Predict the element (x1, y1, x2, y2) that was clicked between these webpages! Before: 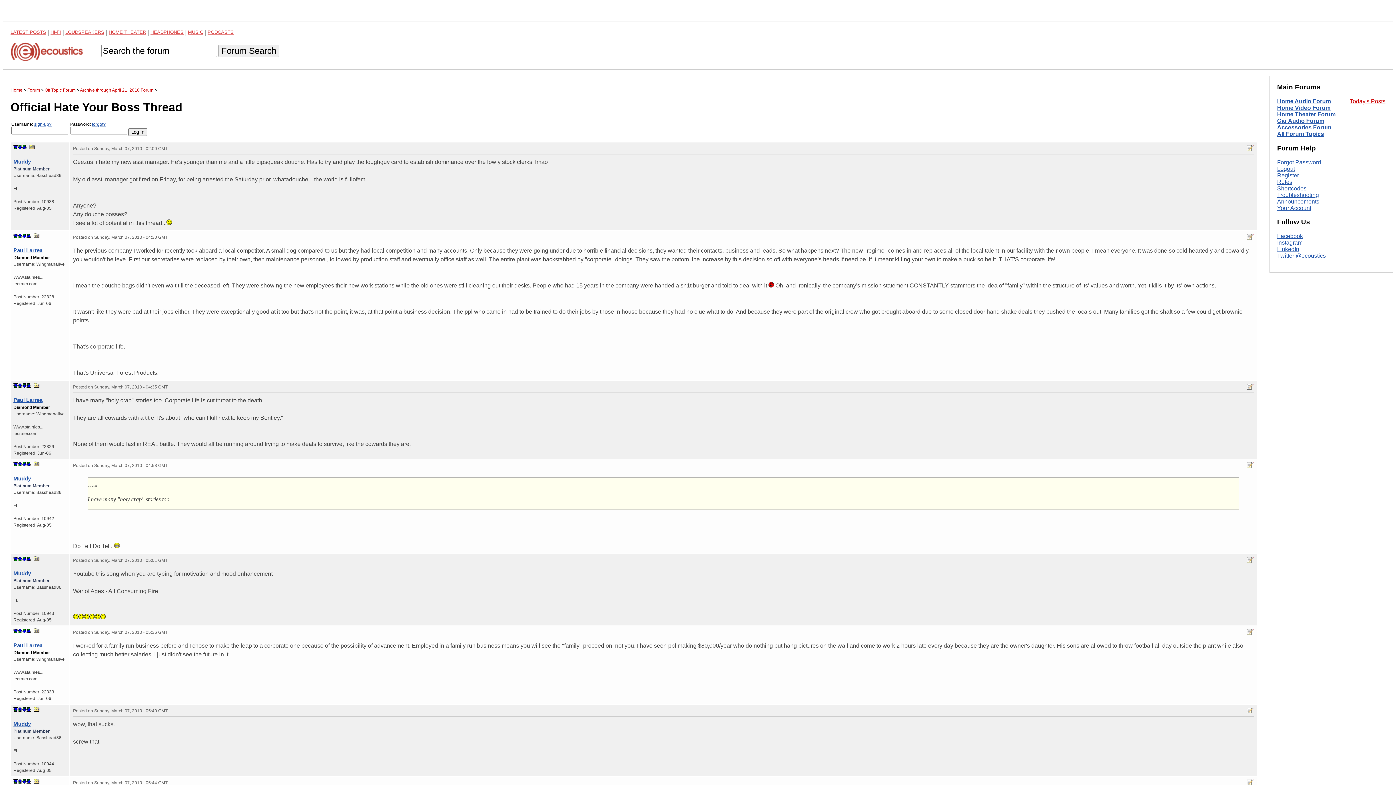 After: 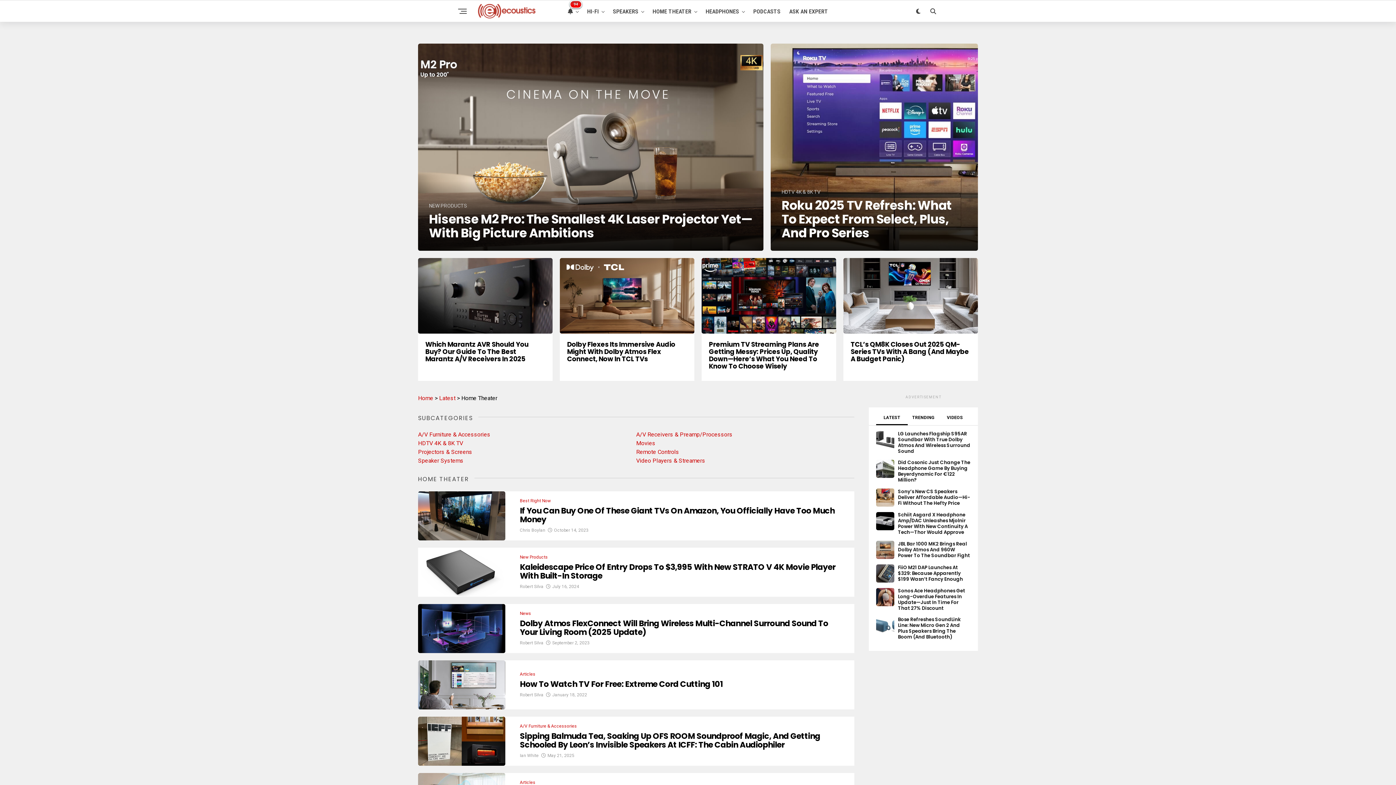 Action: bbox: (108, 29, 146, 34) label: HOME THEATER